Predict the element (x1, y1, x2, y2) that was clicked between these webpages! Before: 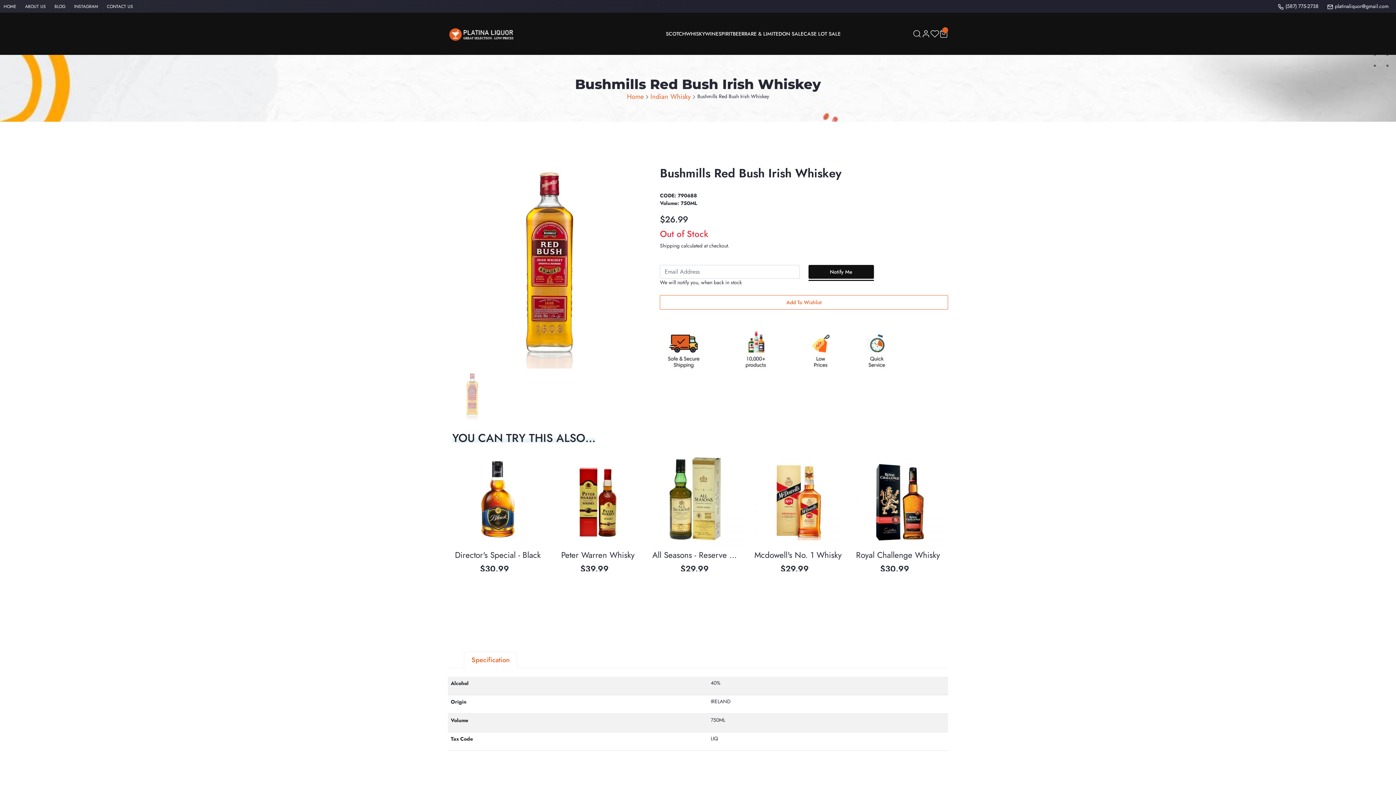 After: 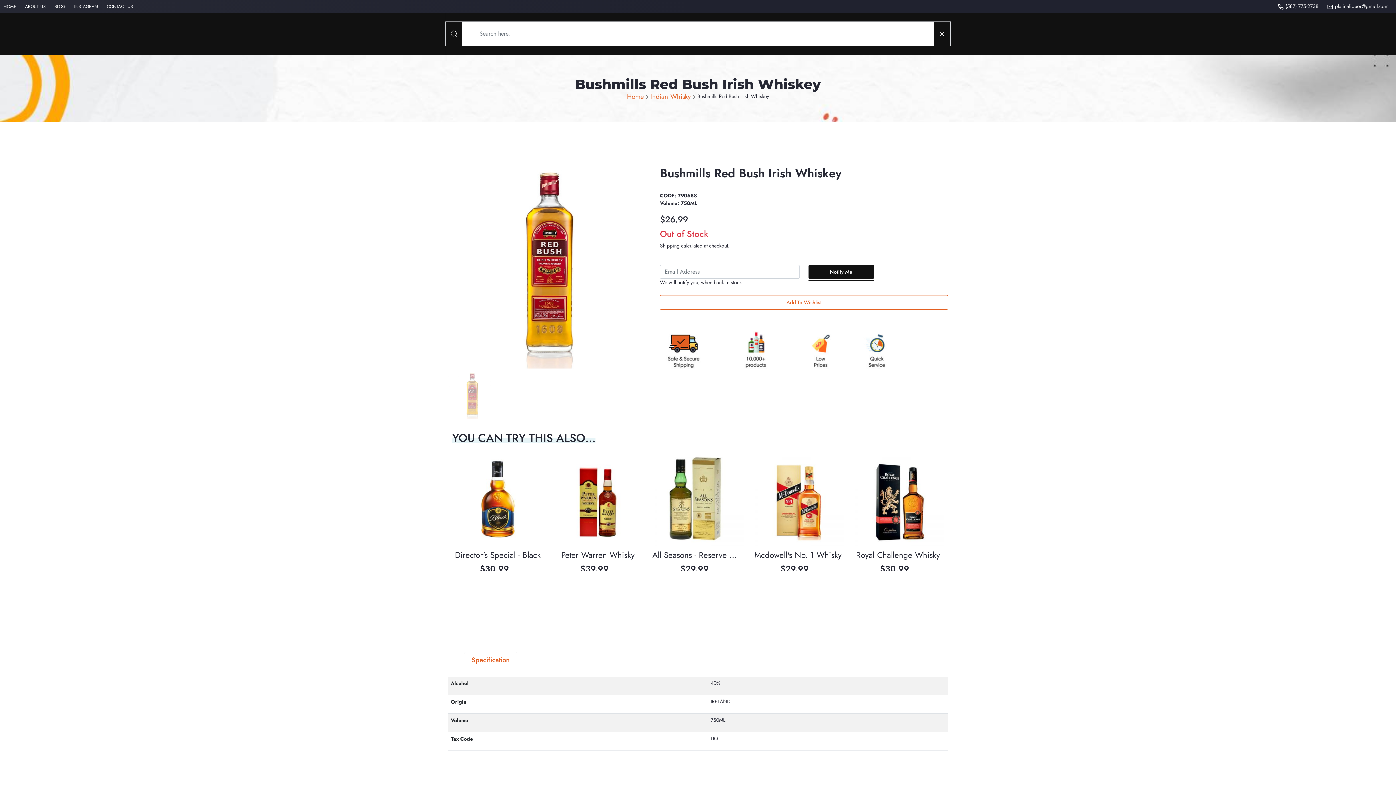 Action: bbox: (912, 29, 921, 38)